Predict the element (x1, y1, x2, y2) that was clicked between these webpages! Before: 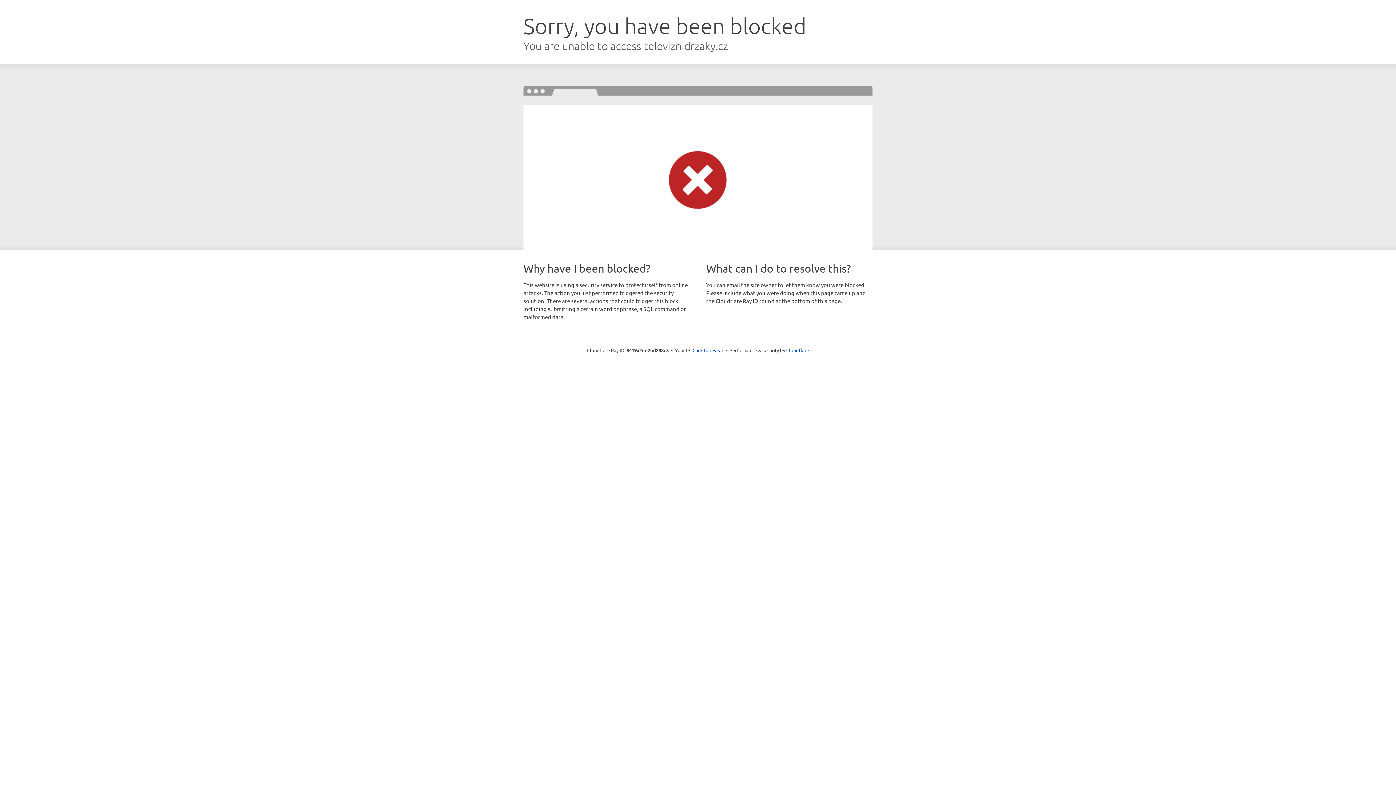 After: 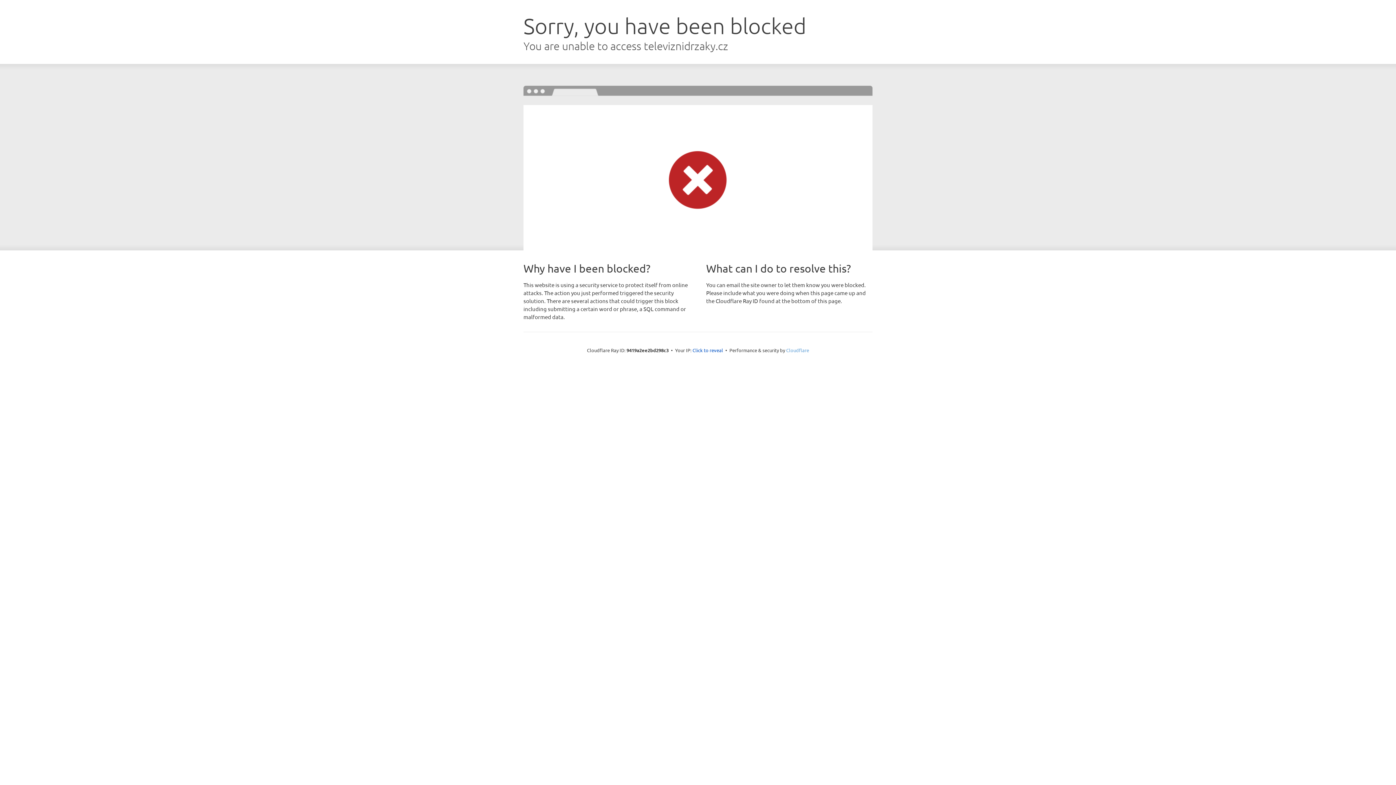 Action: bbox: (786, 347, 809, 353) label: Cloudflare